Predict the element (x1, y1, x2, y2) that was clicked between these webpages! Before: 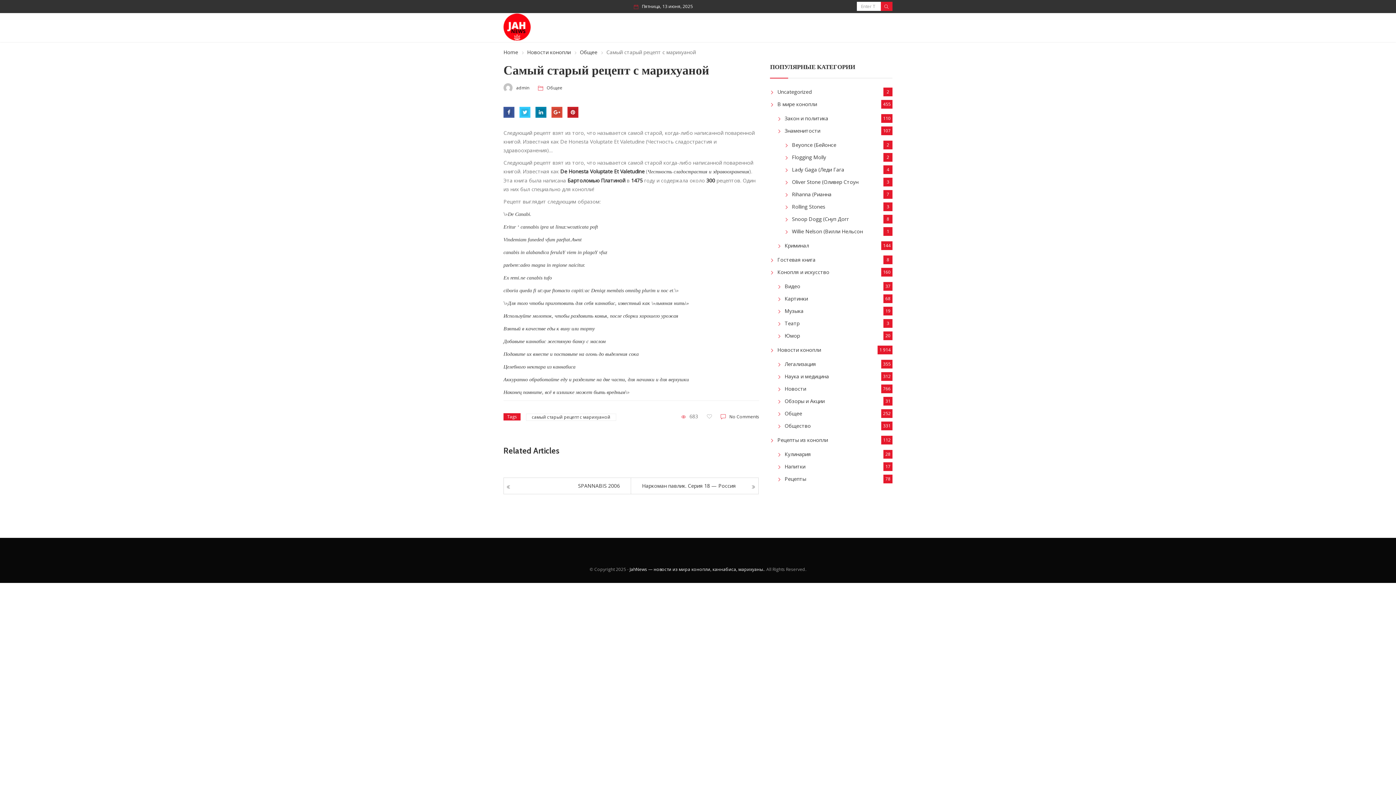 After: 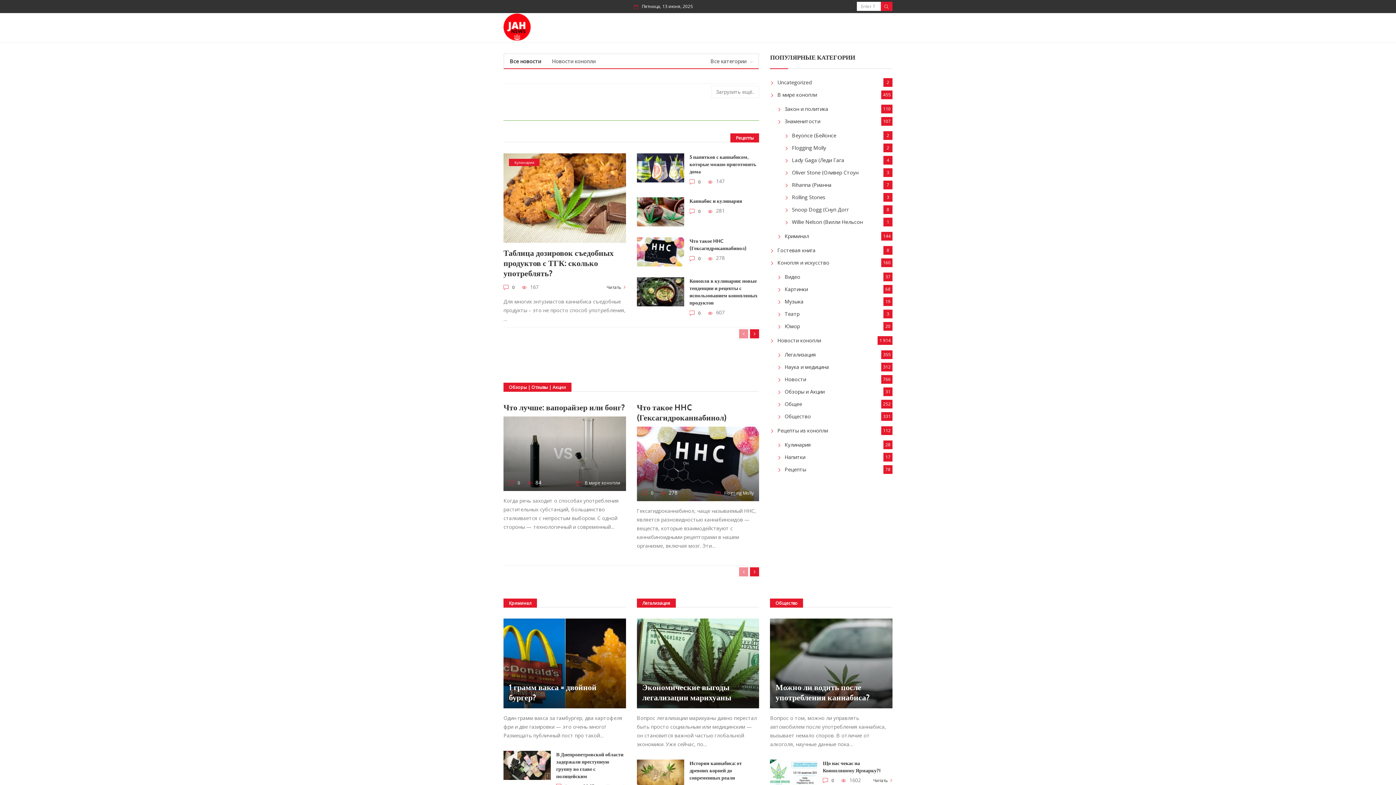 Action: bbox: (503, 48, 518, 56) label: Home